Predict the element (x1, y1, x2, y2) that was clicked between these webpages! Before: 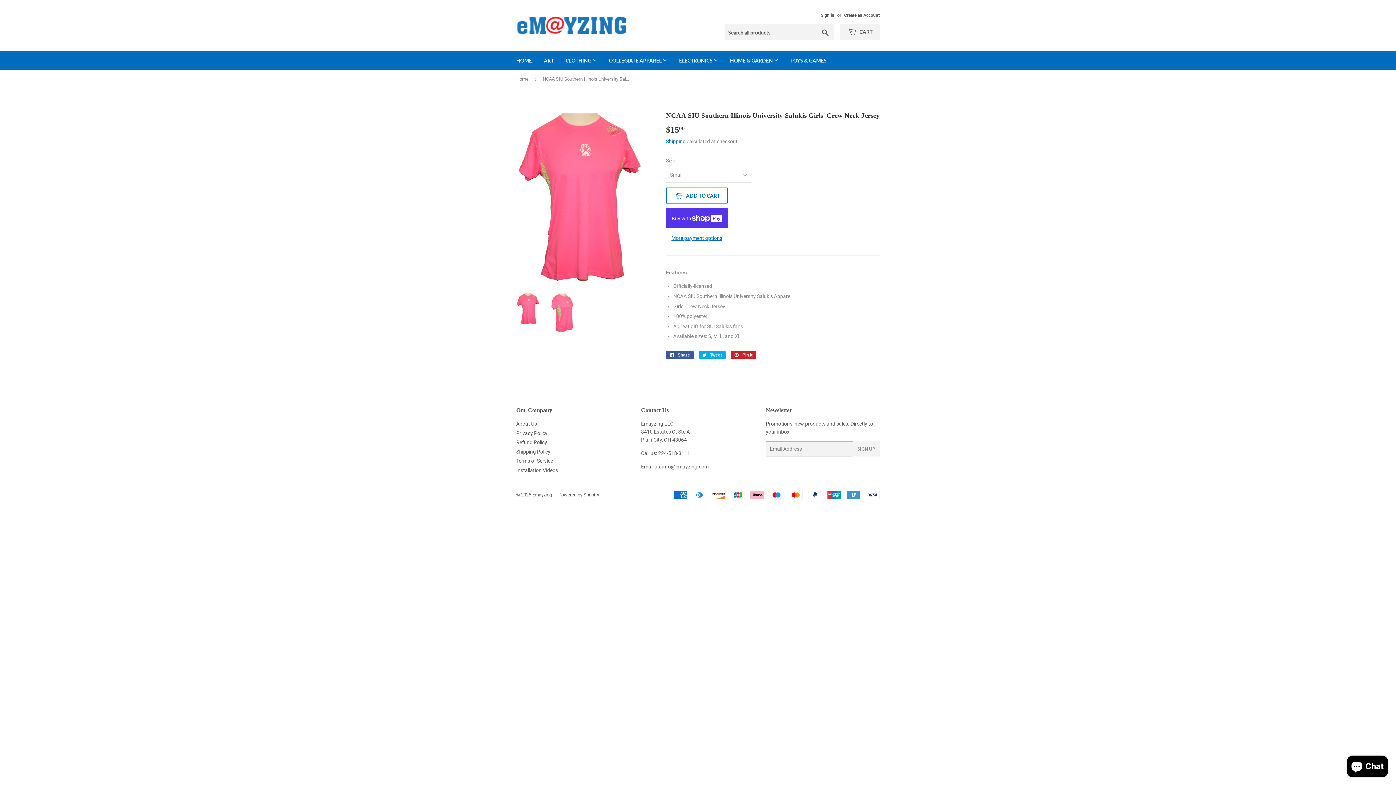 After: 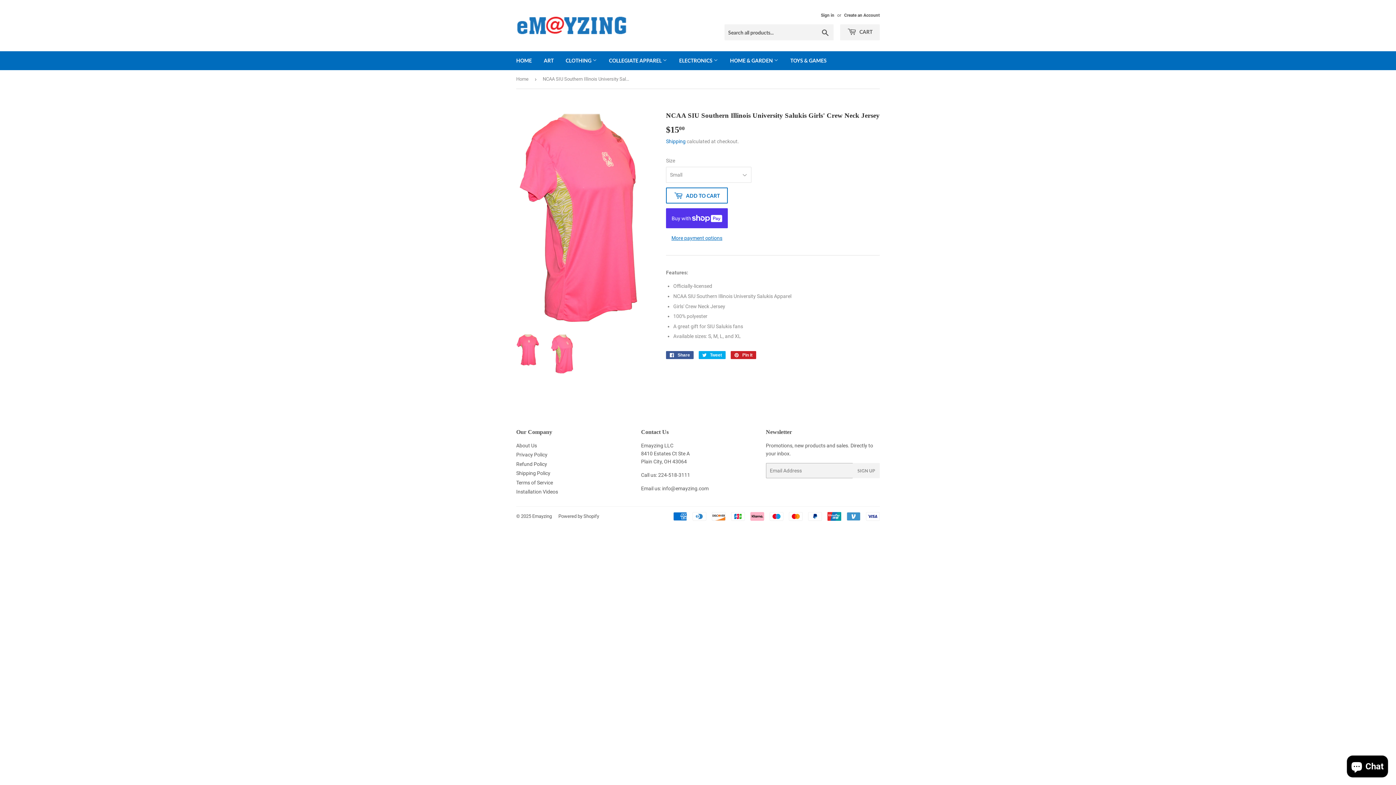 Action: bbox: (550, 292, 574, 332)